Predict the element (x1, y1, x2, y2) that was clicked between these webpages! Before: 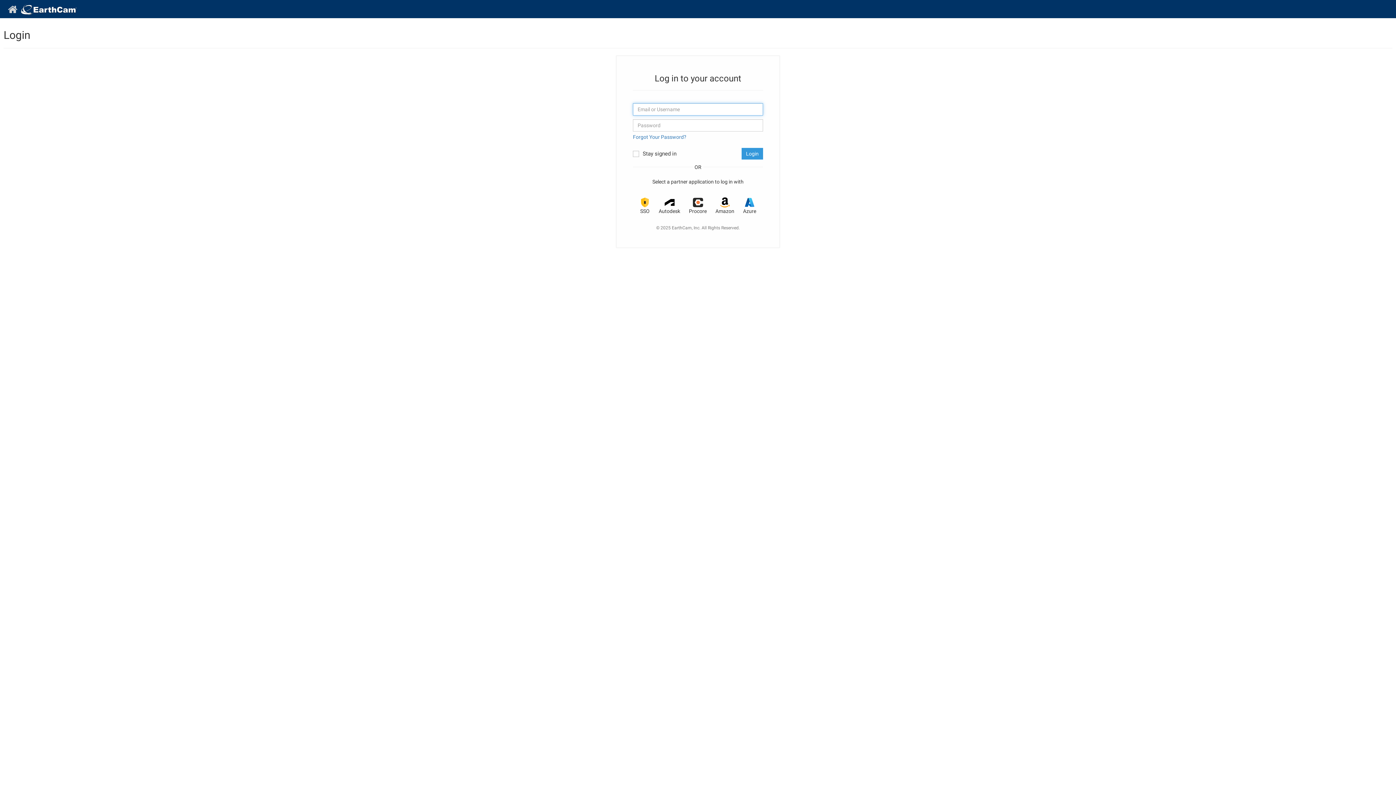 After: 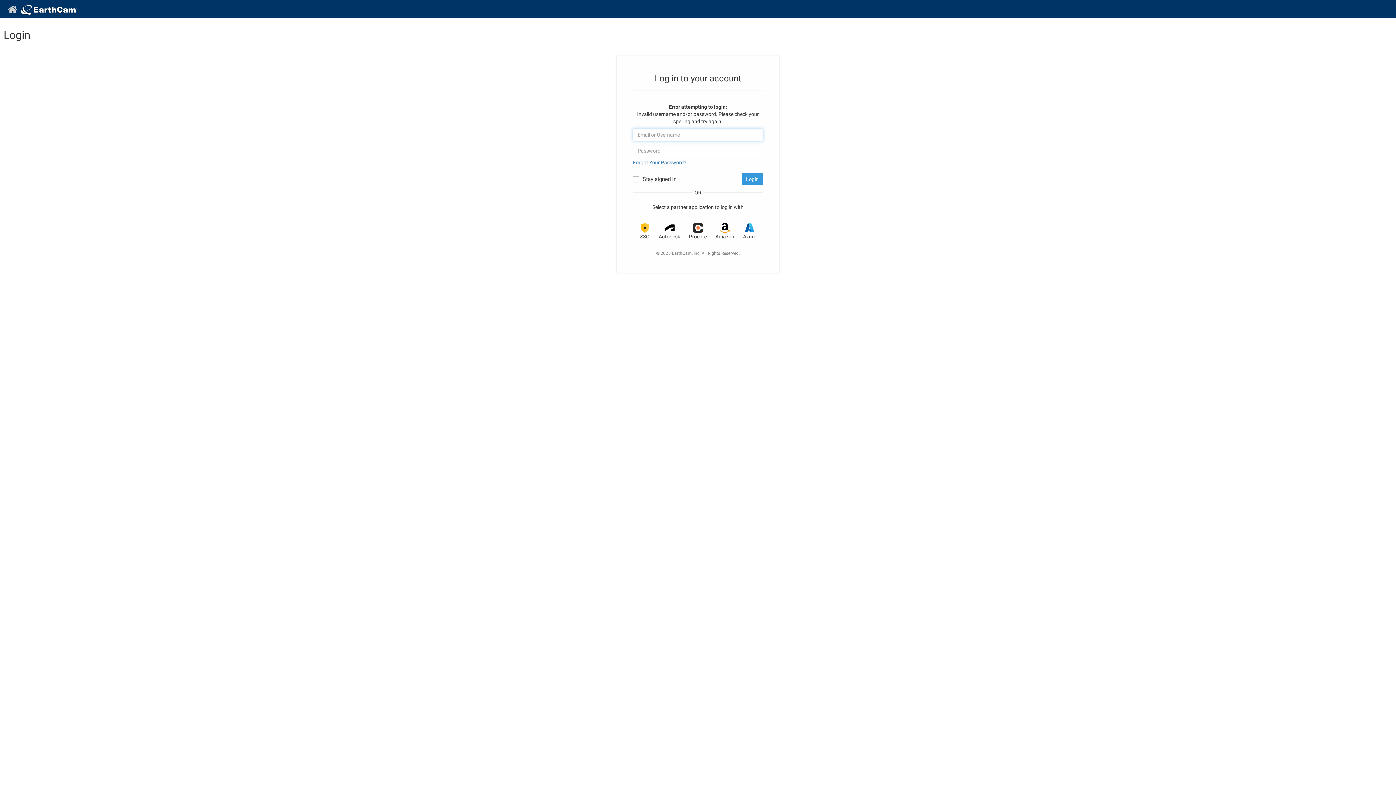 Action: label: Login bbox: (741, 148, 763, 159)